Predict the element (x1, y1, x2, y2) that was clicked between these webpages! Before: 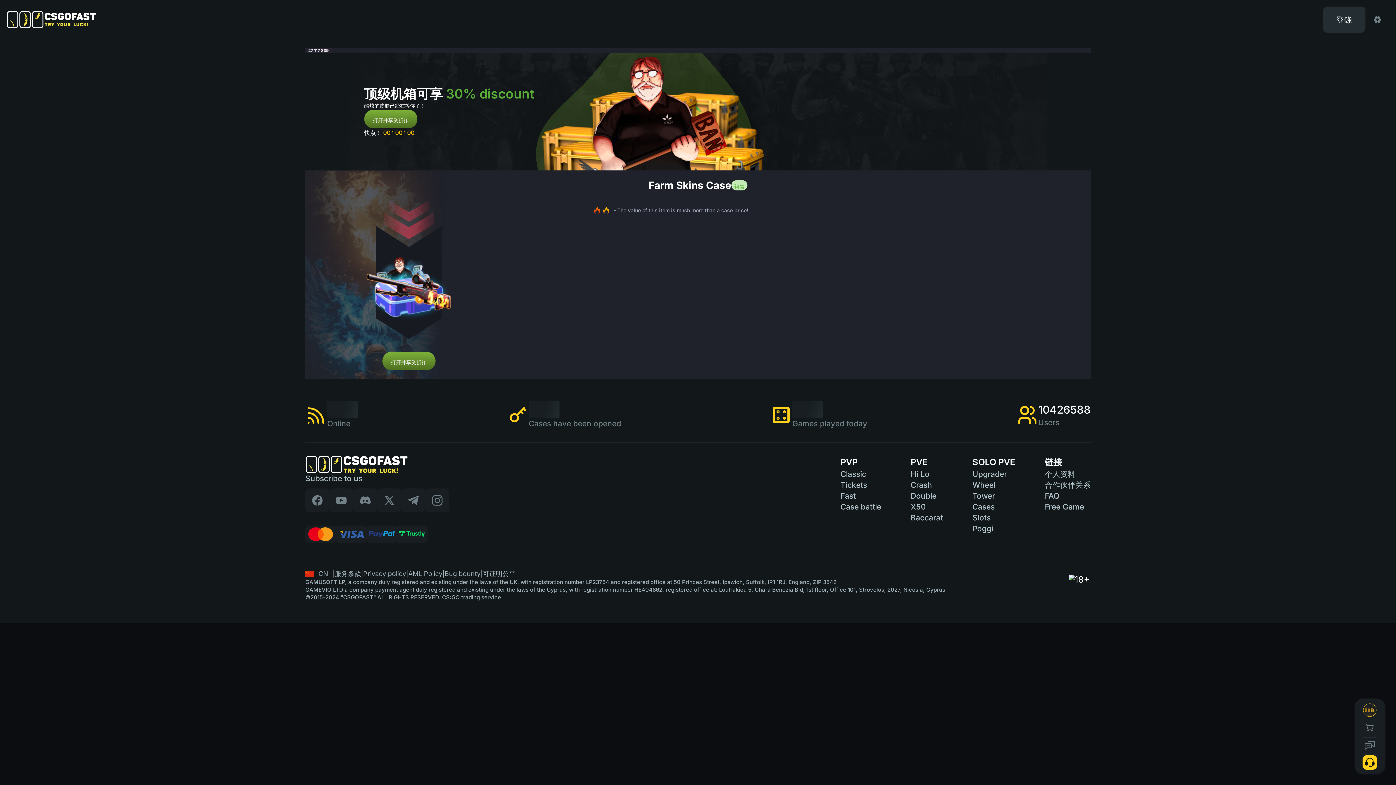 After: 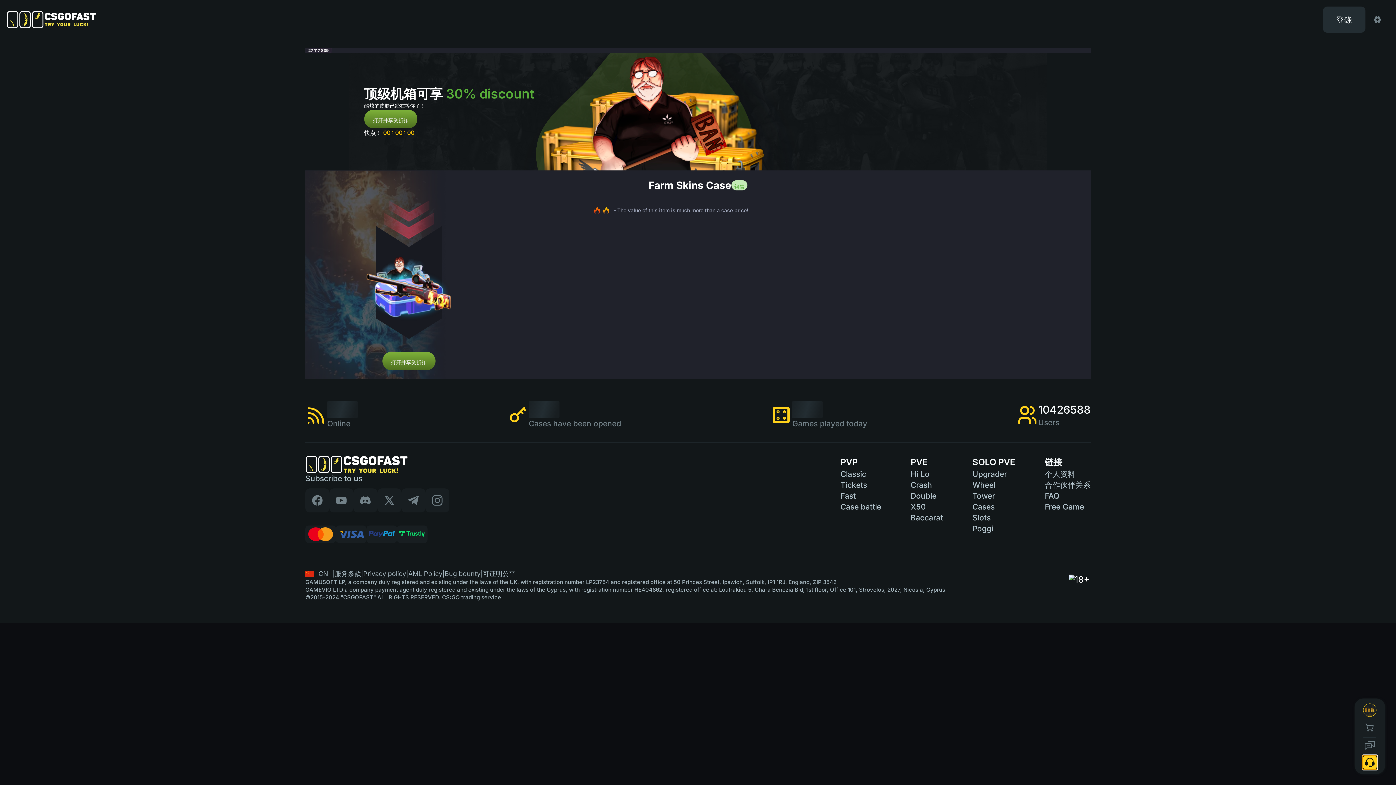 Action: bbox: (1362, 755, 1377, 770)